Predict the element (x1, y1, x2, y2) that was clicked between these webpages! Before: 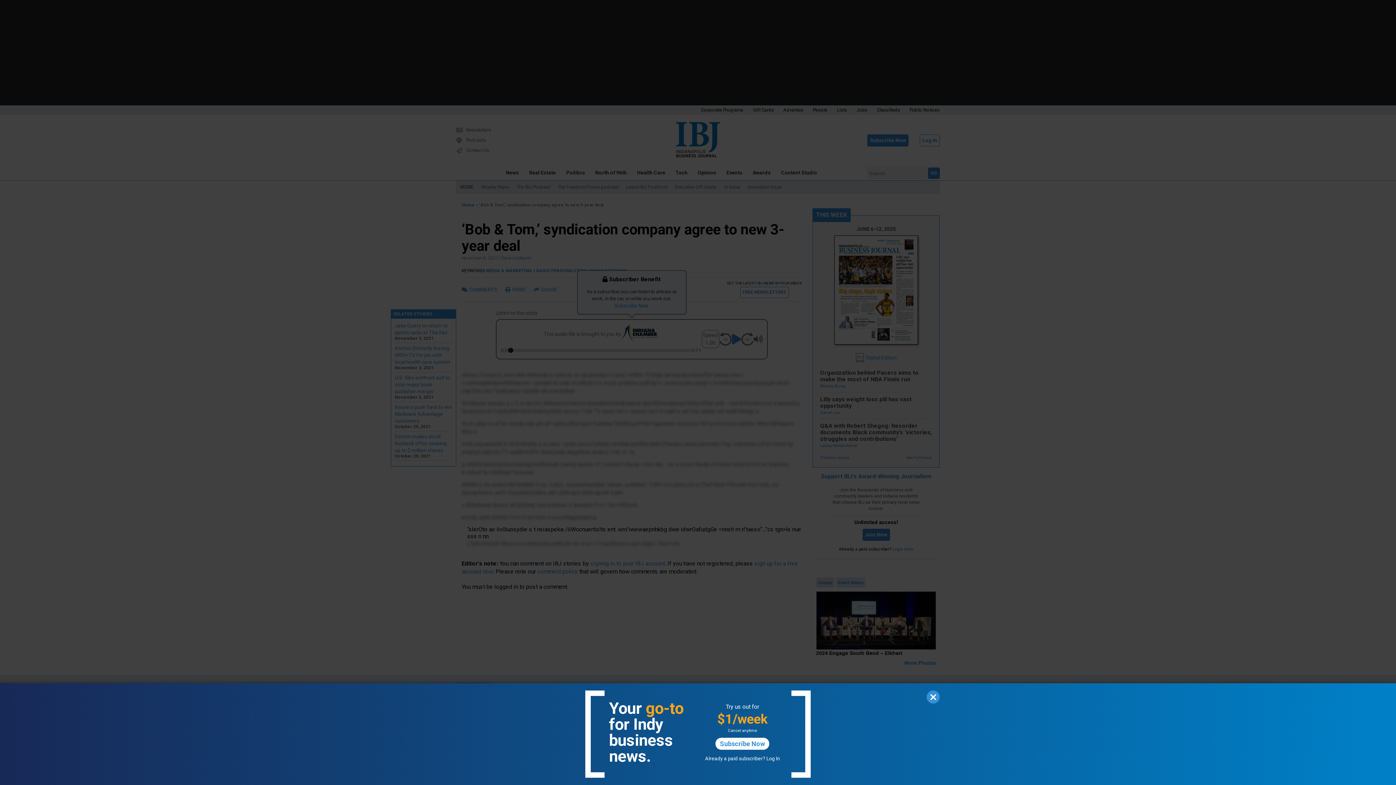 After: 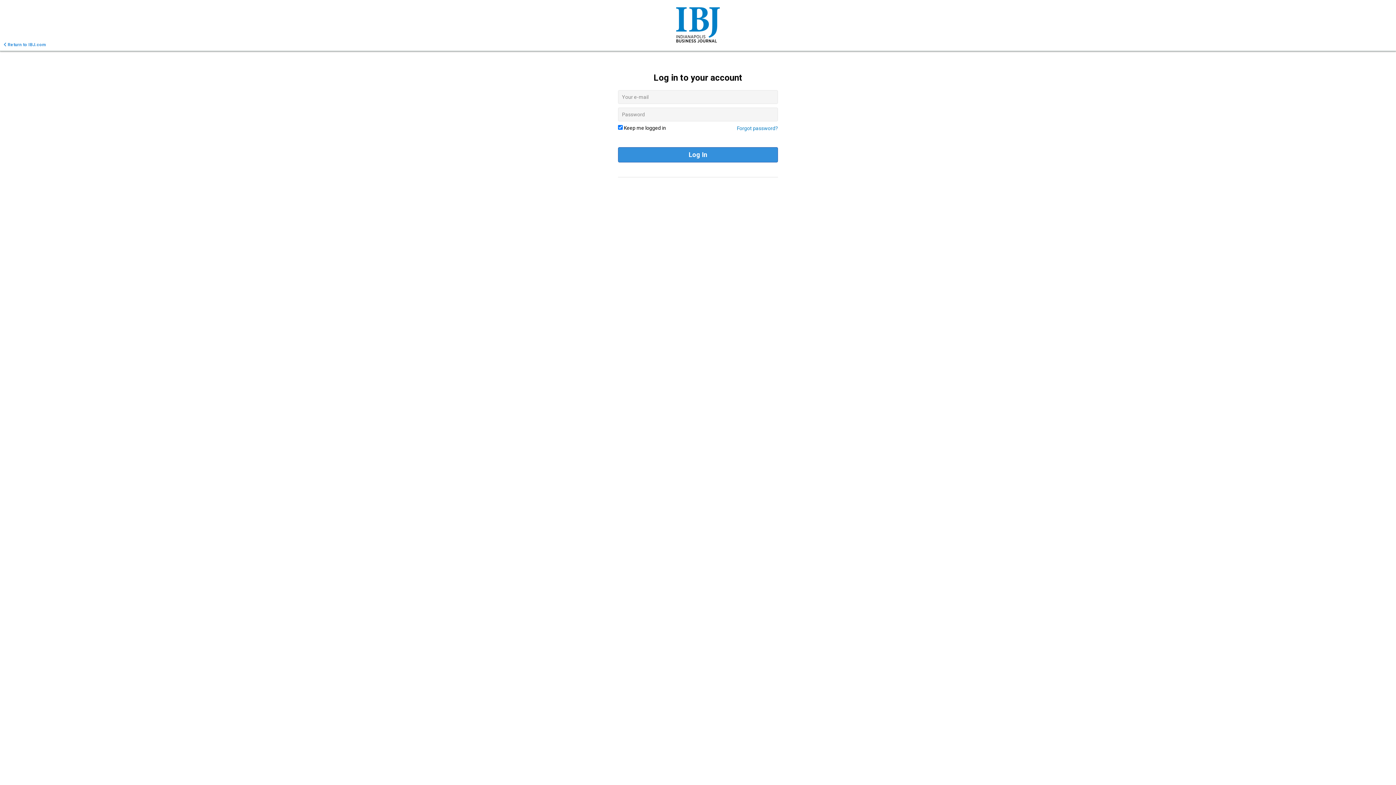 Action: bbox: (766, 756, 780, 761) label: Log In